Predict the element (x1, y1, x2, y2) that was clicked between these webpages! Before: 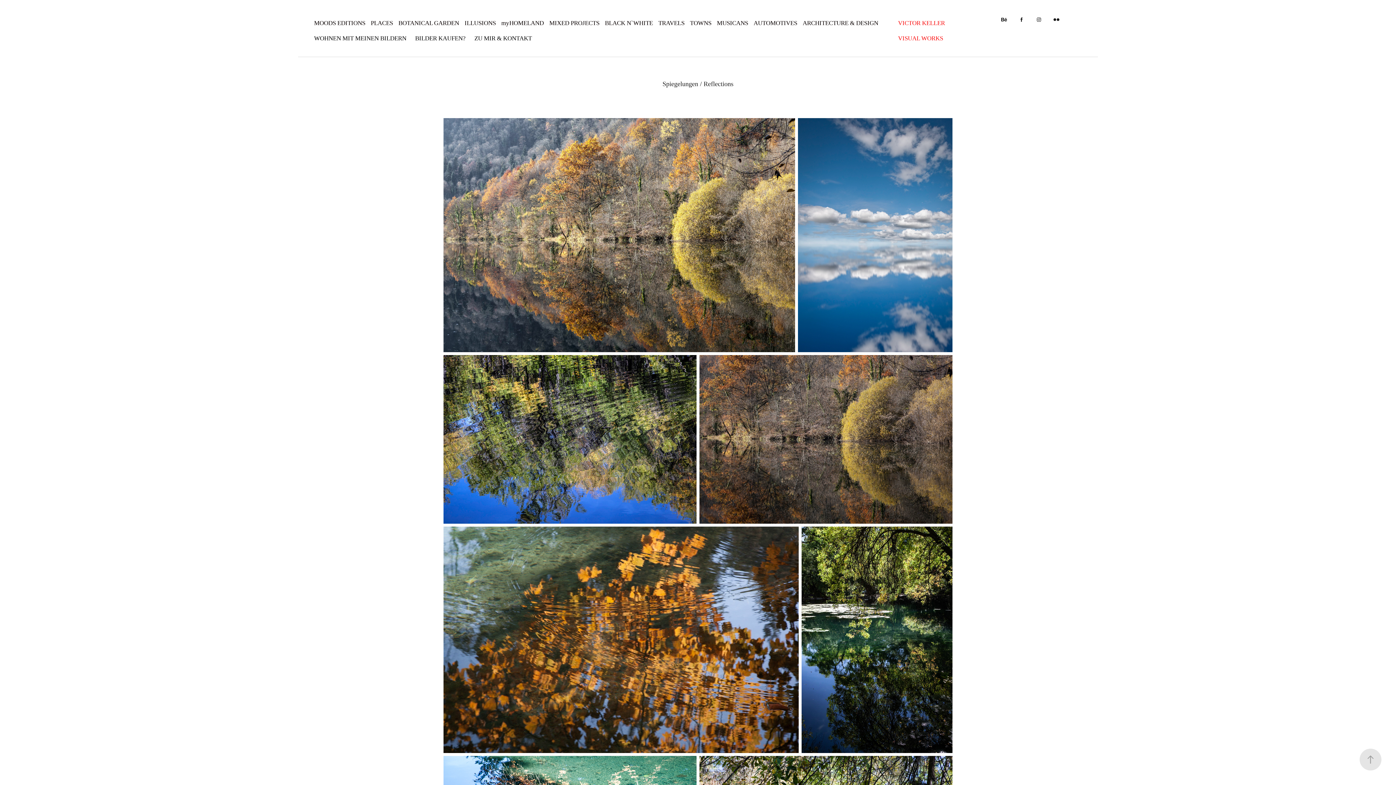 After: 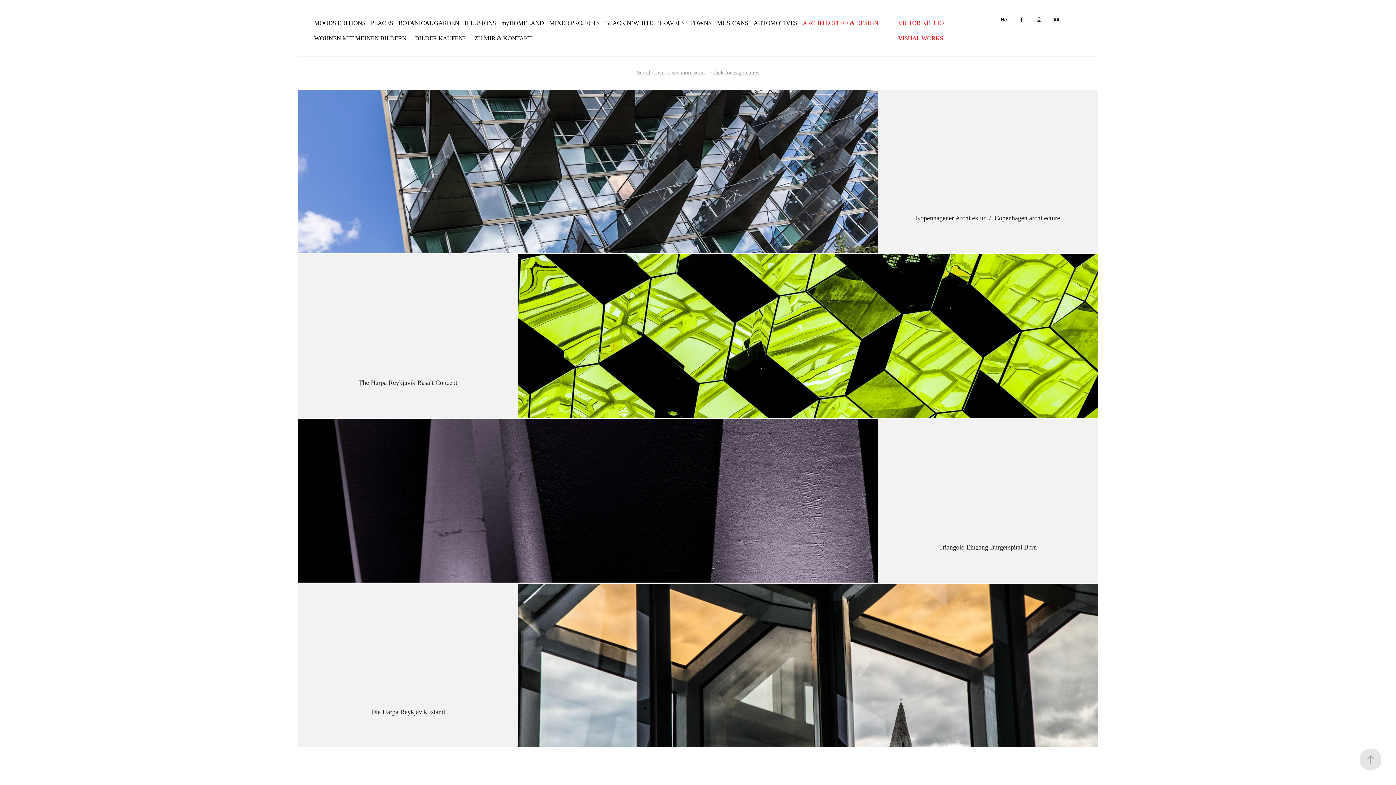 Action: bbox: (802, 19, 878, 26) label: ARCHITECTURE & DESIGN